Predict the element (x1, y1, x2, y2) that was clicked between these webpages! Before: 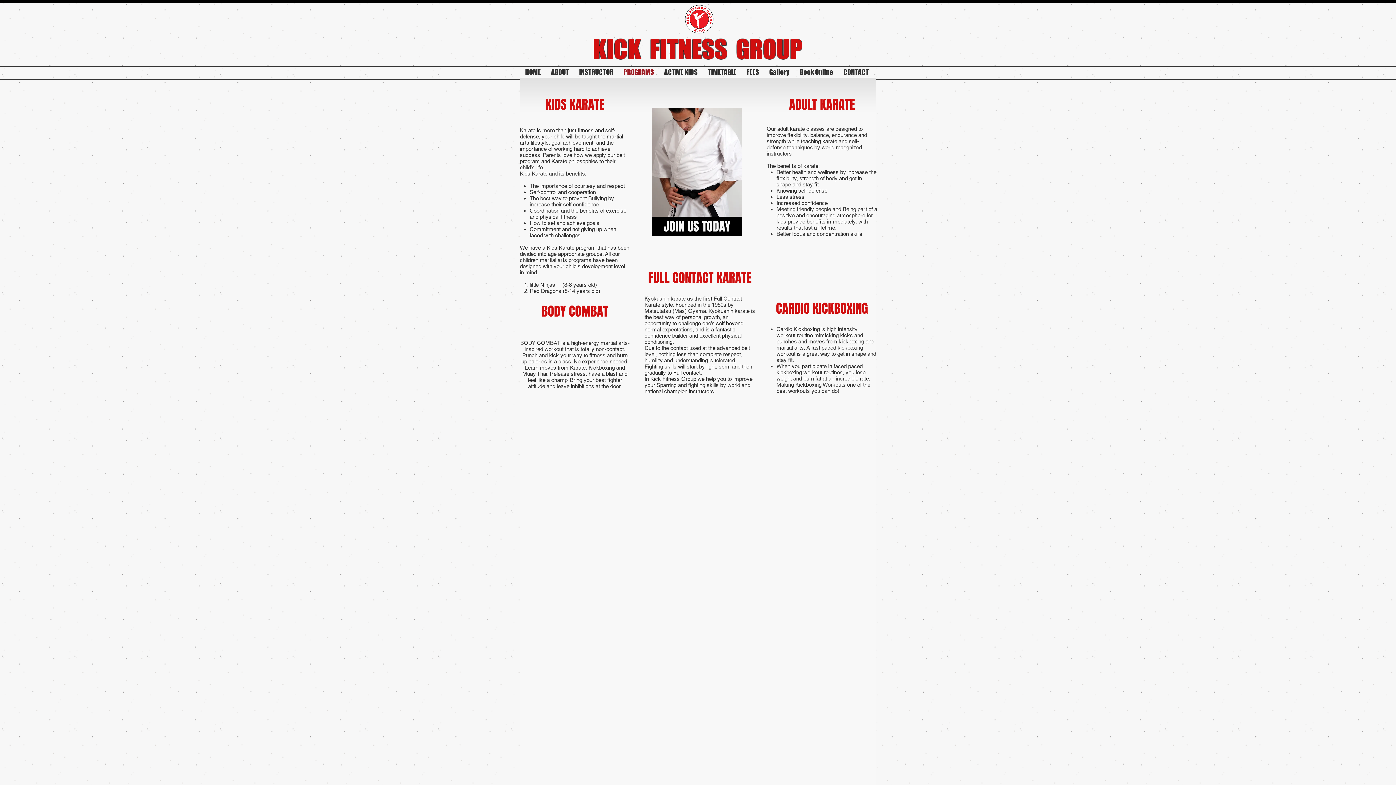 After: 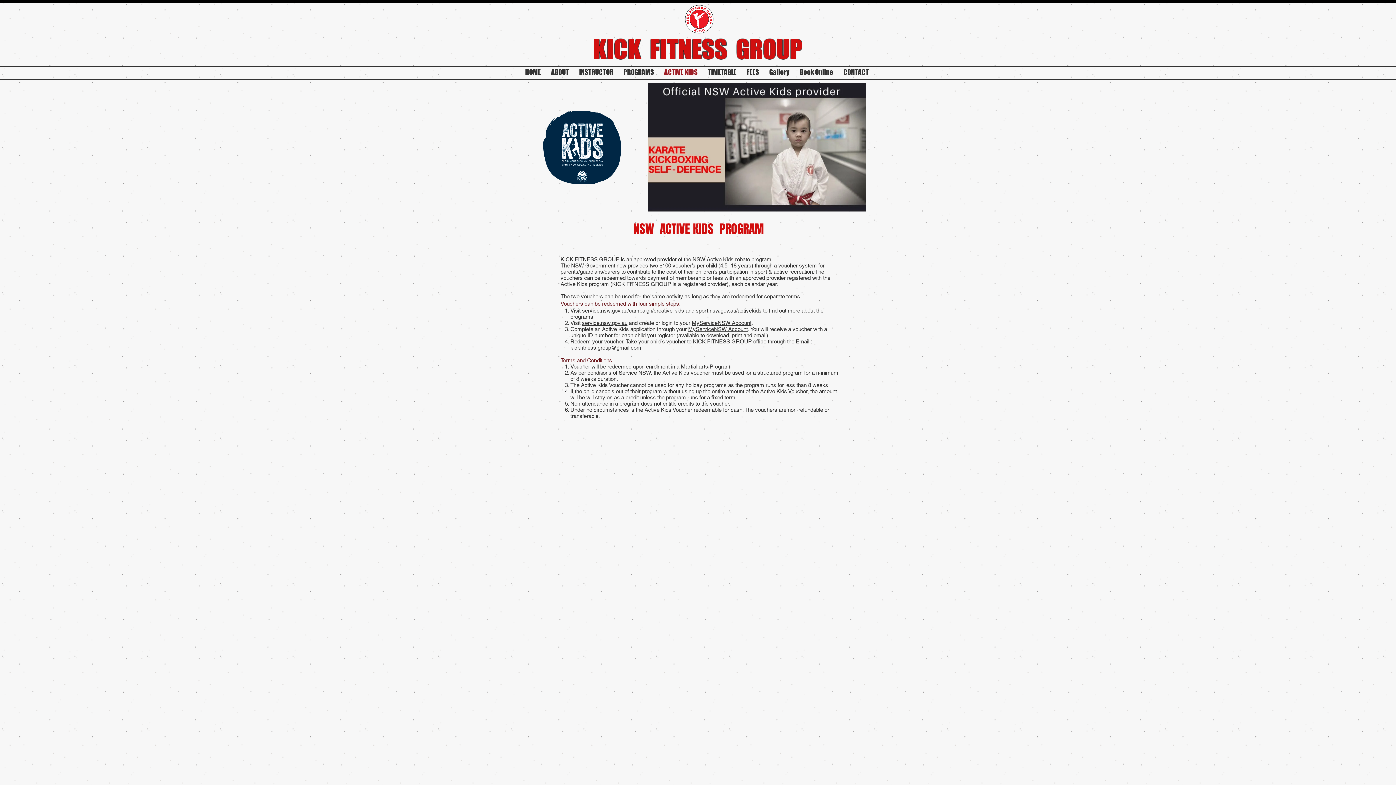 Action: label: ACTIVE KIDS bbox: (659, 66, 702, 78)